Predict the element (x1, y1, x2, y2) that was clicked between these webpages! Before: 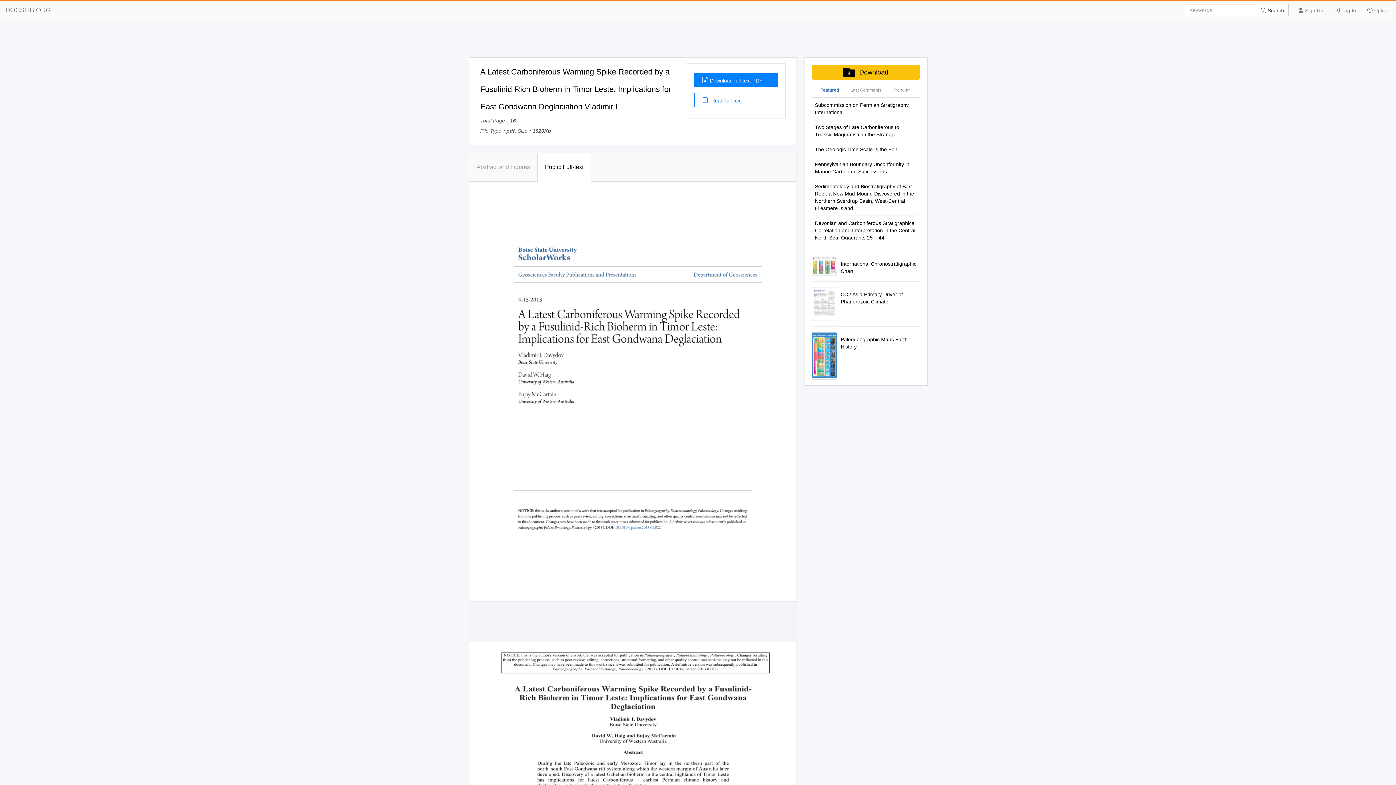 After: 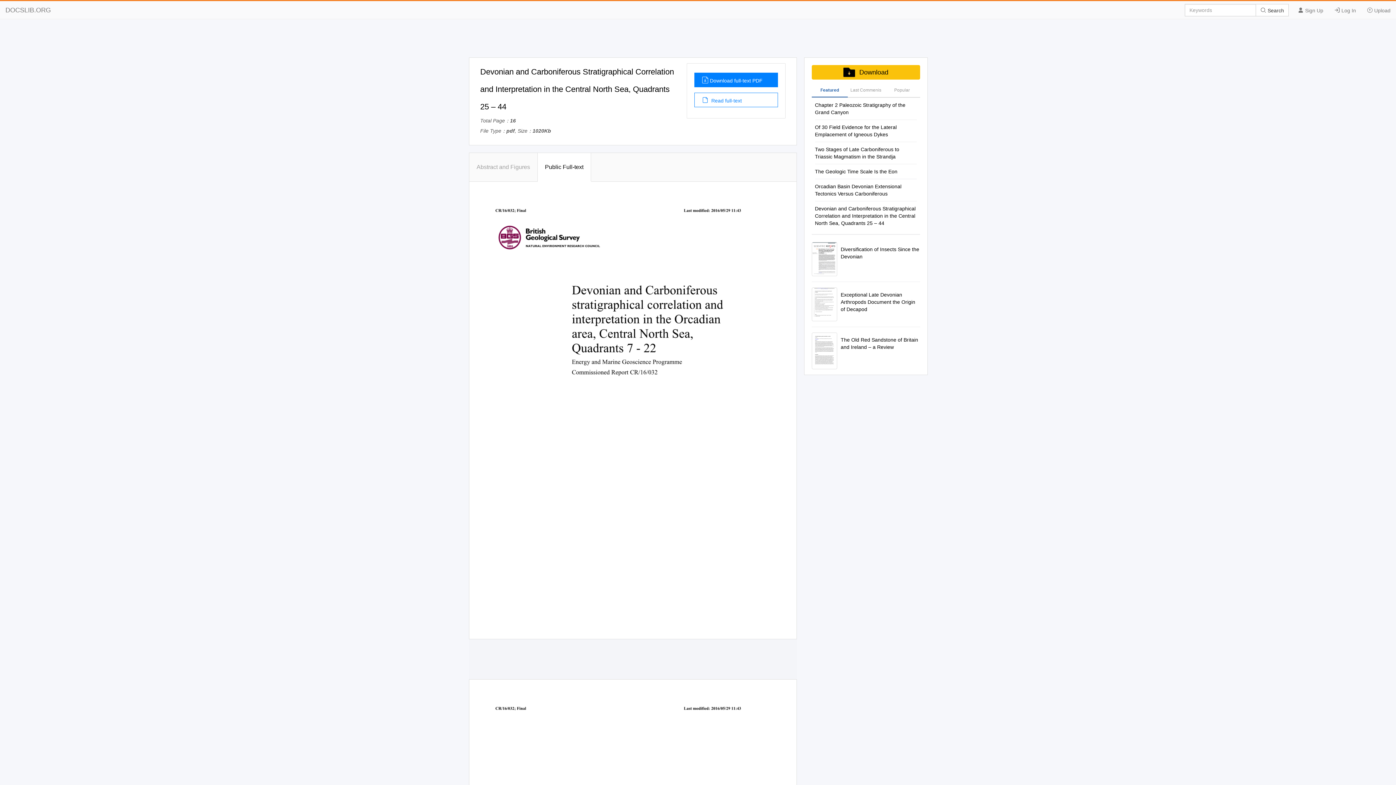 Action: bbox: (815, 219, 917, 245) label: Devonian and Carboniferous Stratigraphical Correlation and Interpretation in the Central North Sea, Quadrants 25 – 44